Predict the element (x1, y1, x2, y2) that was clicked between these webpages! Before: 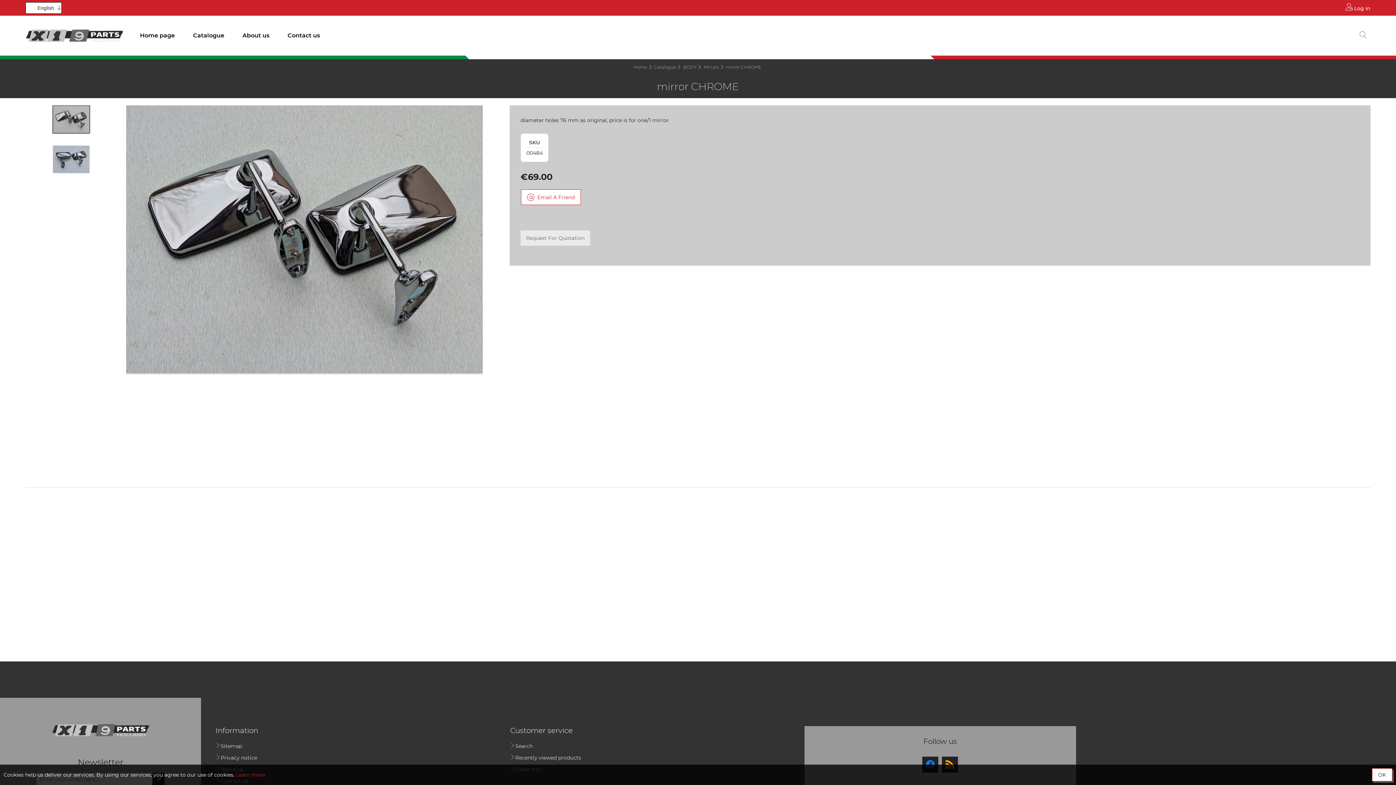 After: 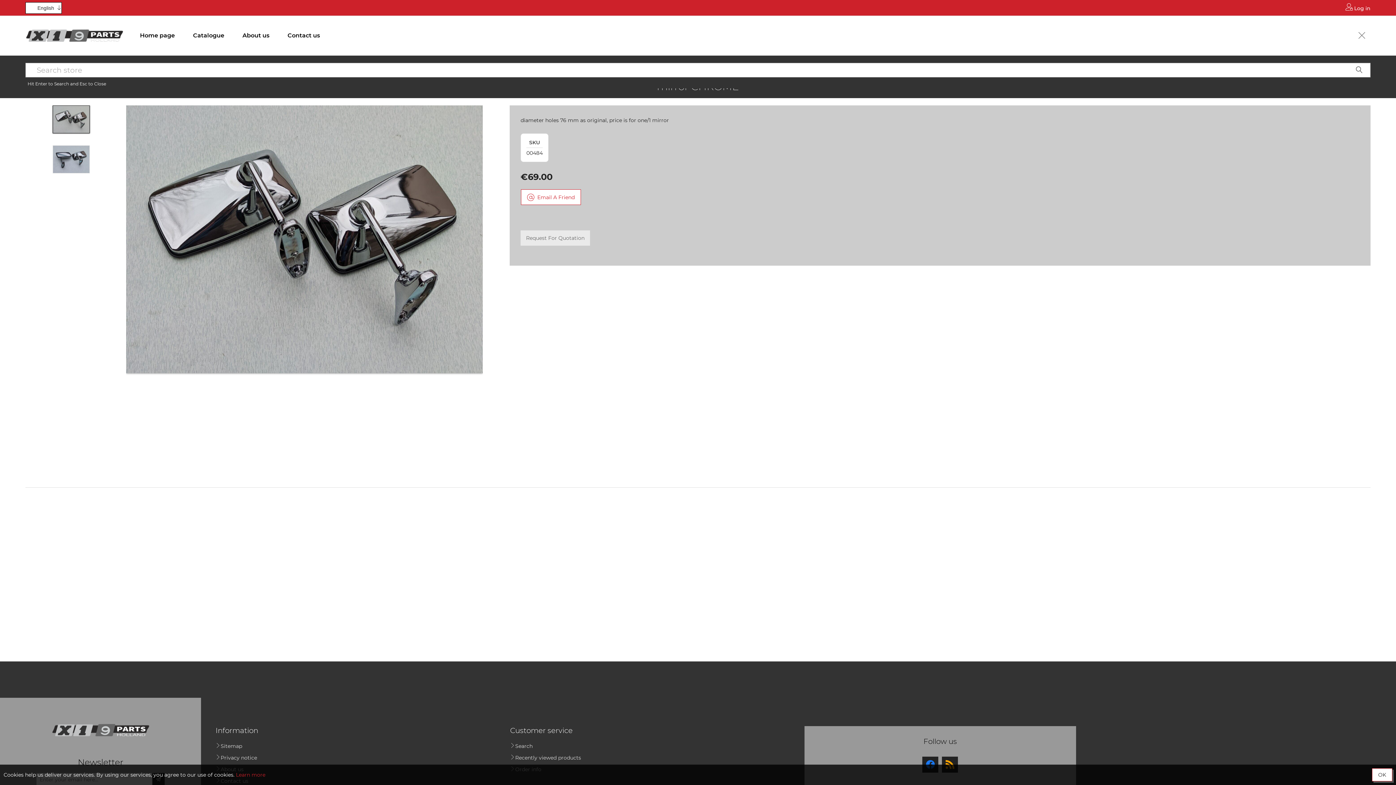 Action: bbox: (1356, 27, 1370, 43)